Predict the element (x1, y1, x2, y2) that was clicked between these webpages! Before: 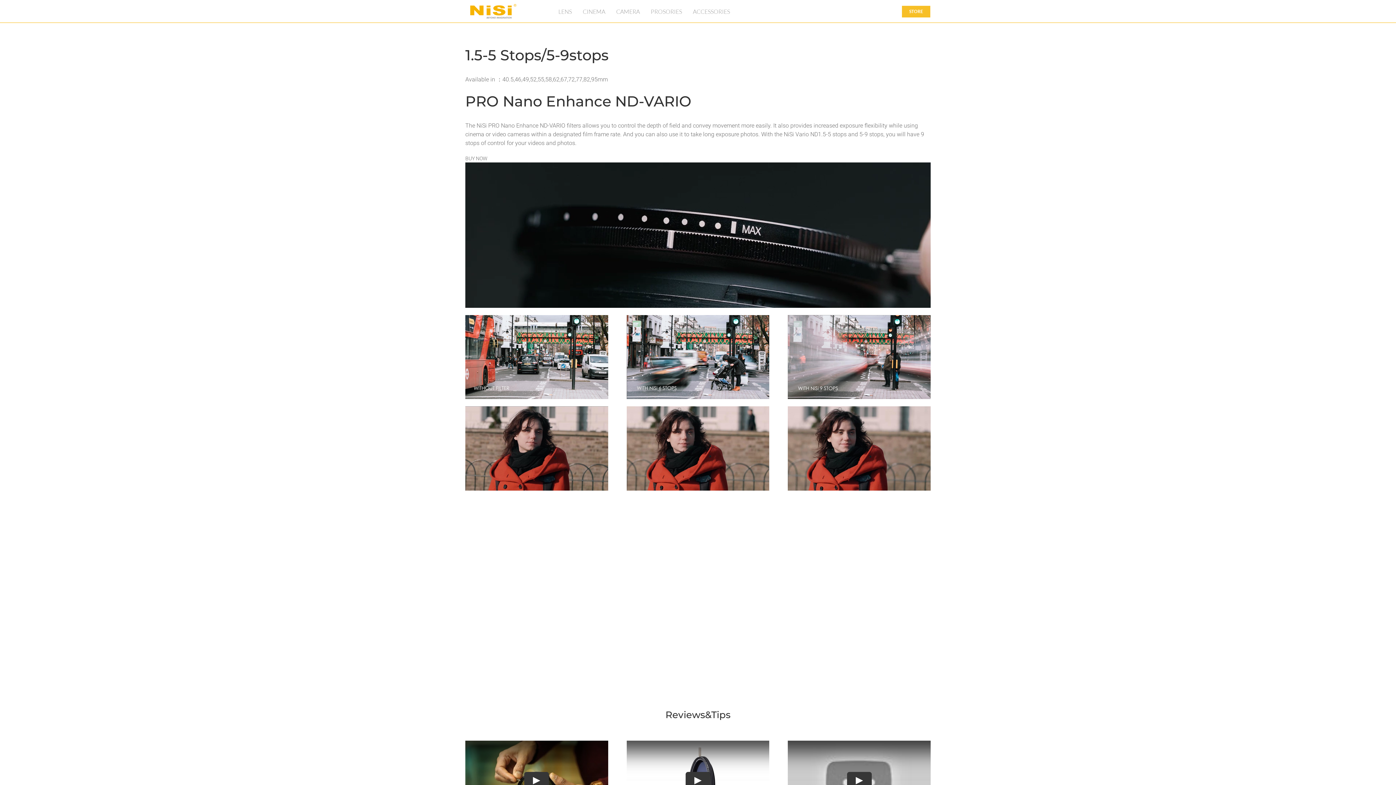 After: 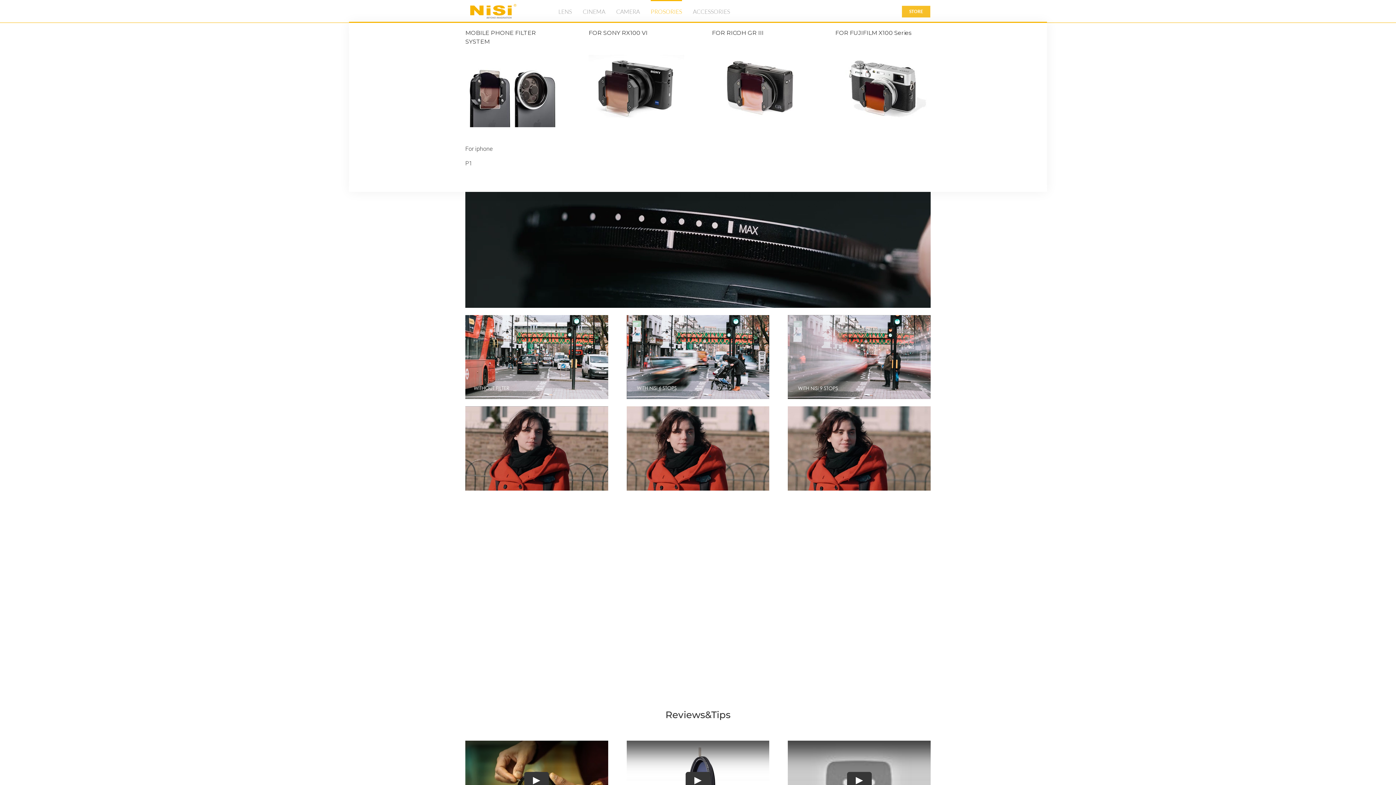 Action: bbox: (650, 0, 682, 21) label: PROSORIES